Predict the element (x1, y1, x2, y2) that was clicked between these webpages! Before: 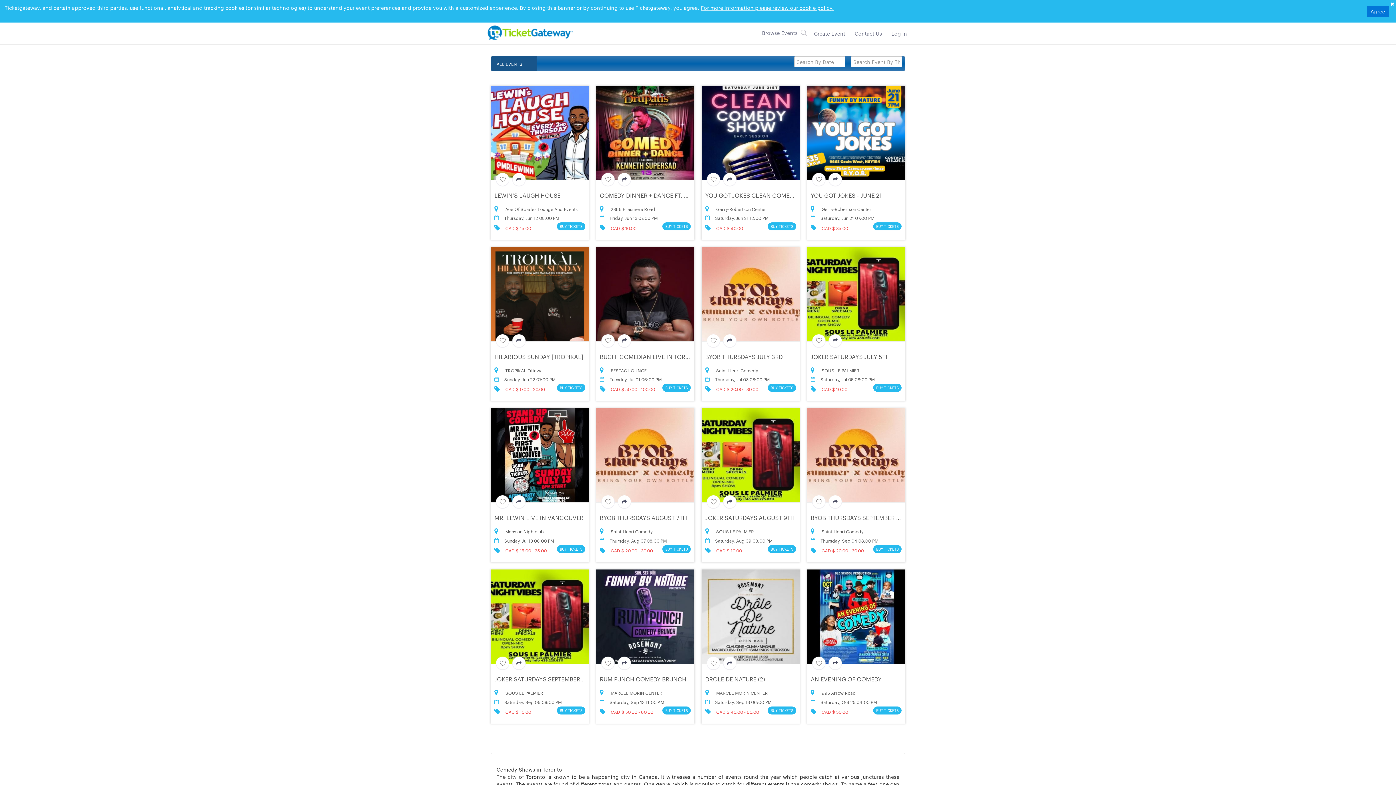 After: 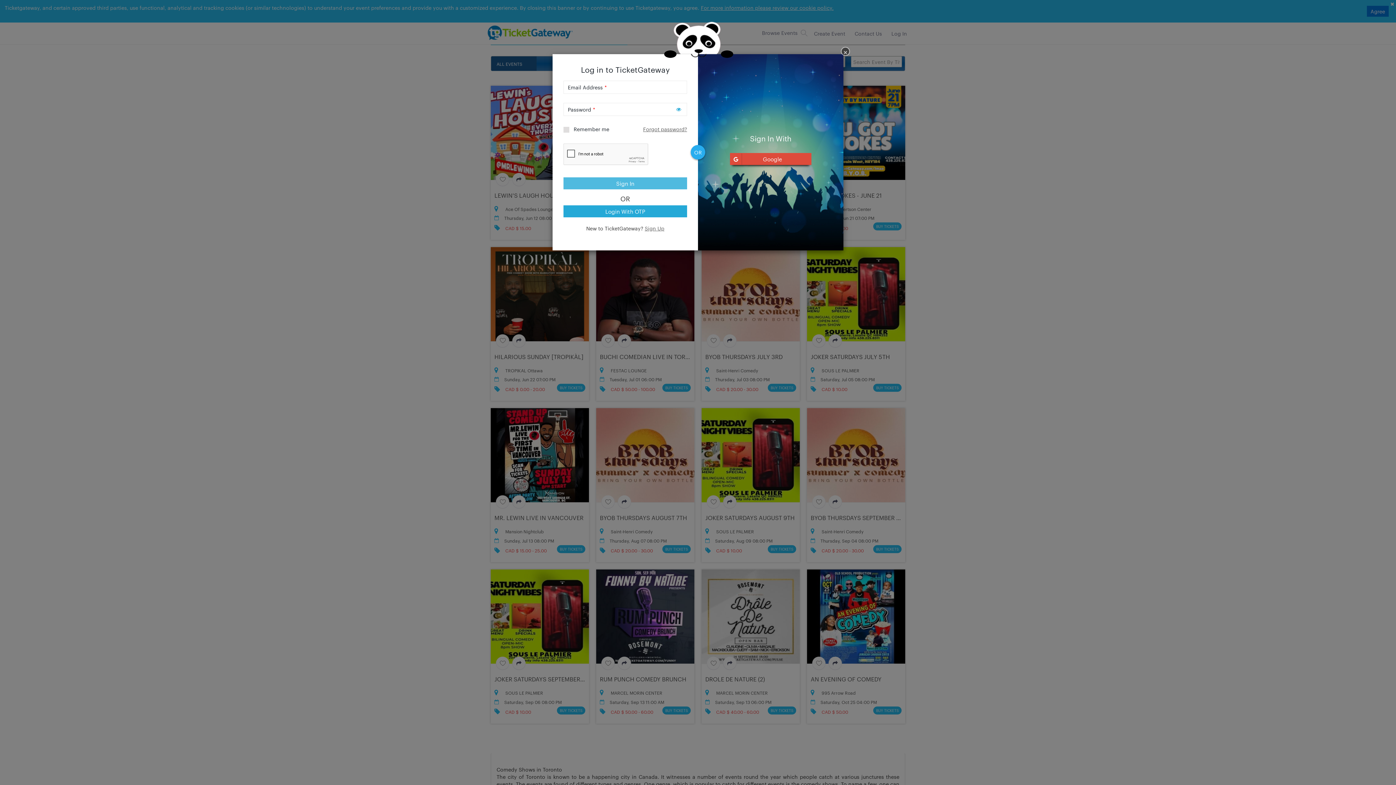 Action: bbox: (601, 173, 614, 185)